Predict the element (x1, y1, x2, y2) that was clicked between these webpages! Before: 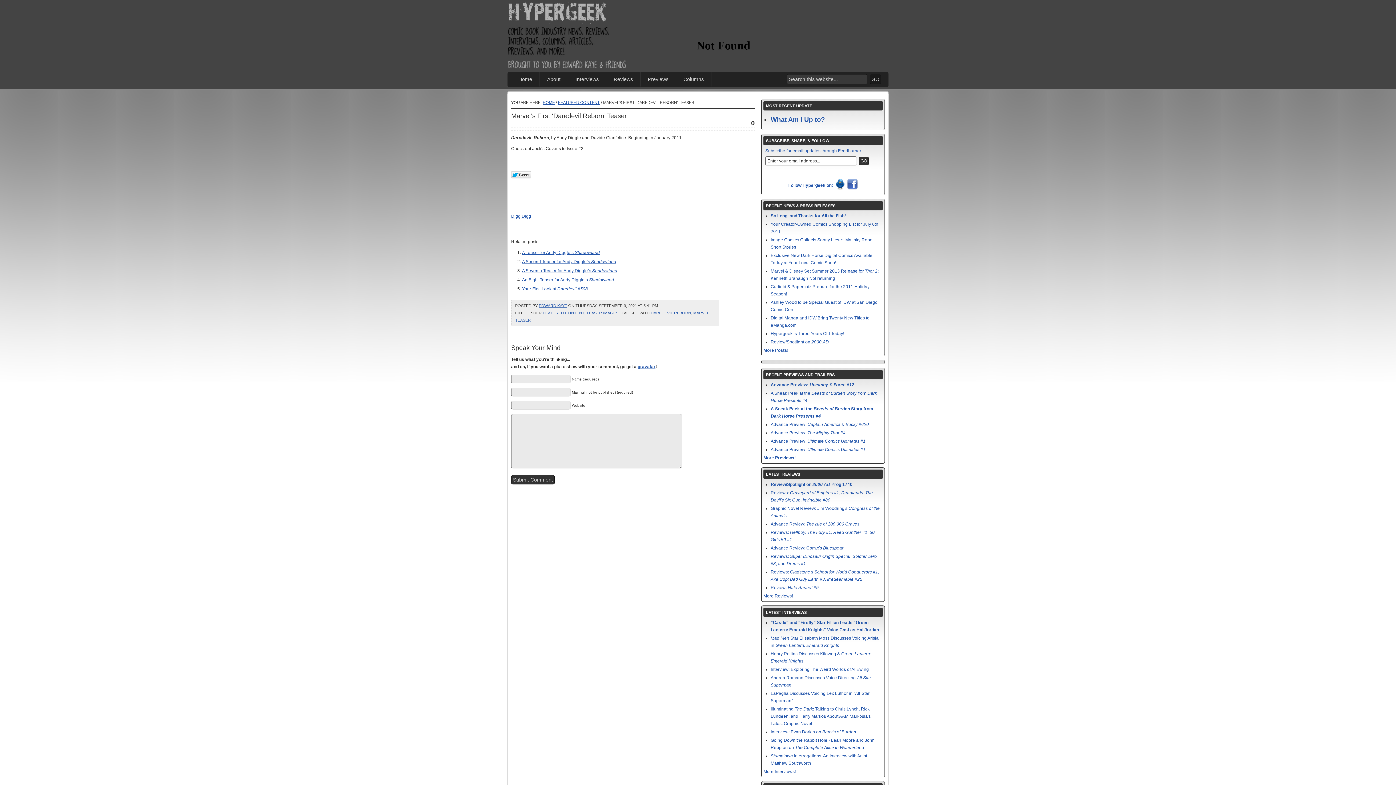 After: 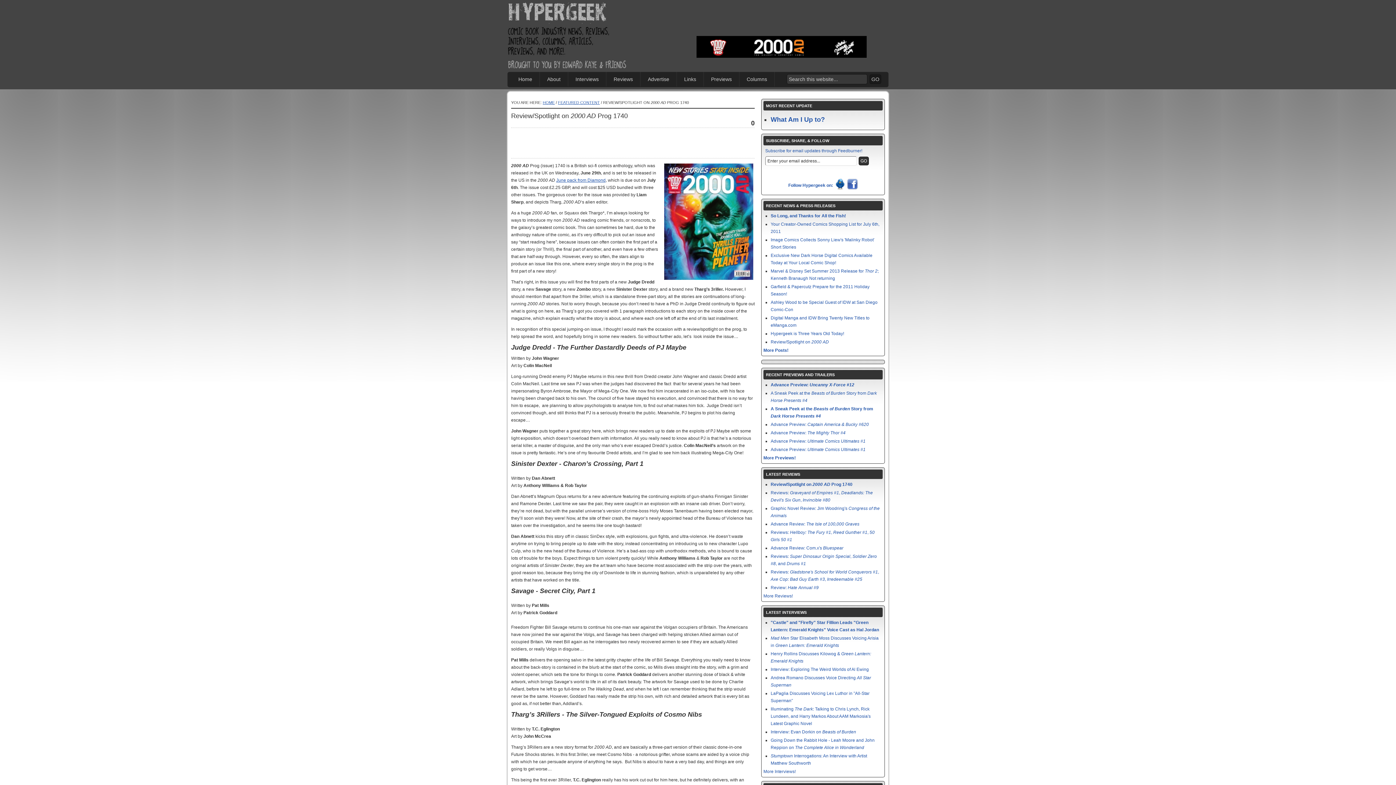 Action: label: Review/Spotlight on 2000 AD Prog 1740 bbox: (770, 482, 852, 487)